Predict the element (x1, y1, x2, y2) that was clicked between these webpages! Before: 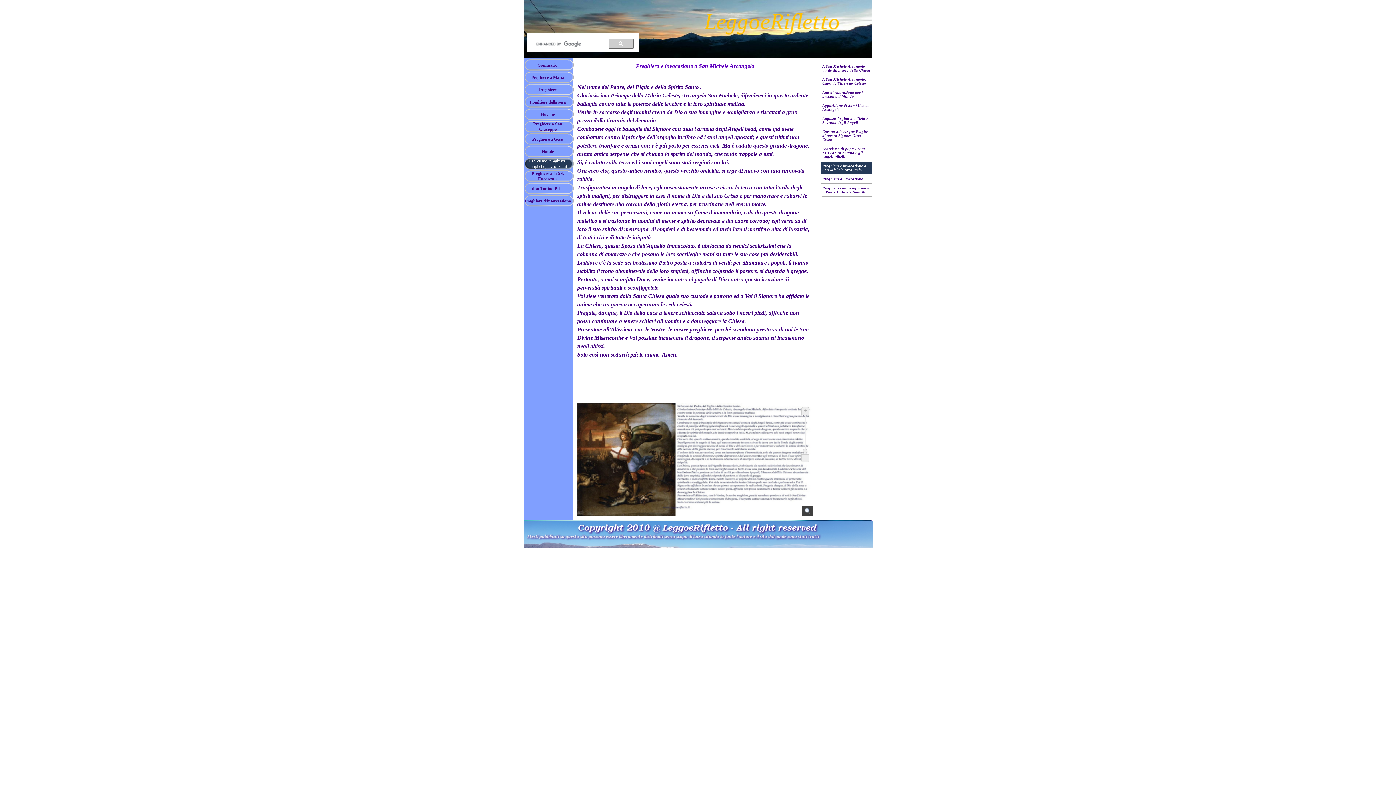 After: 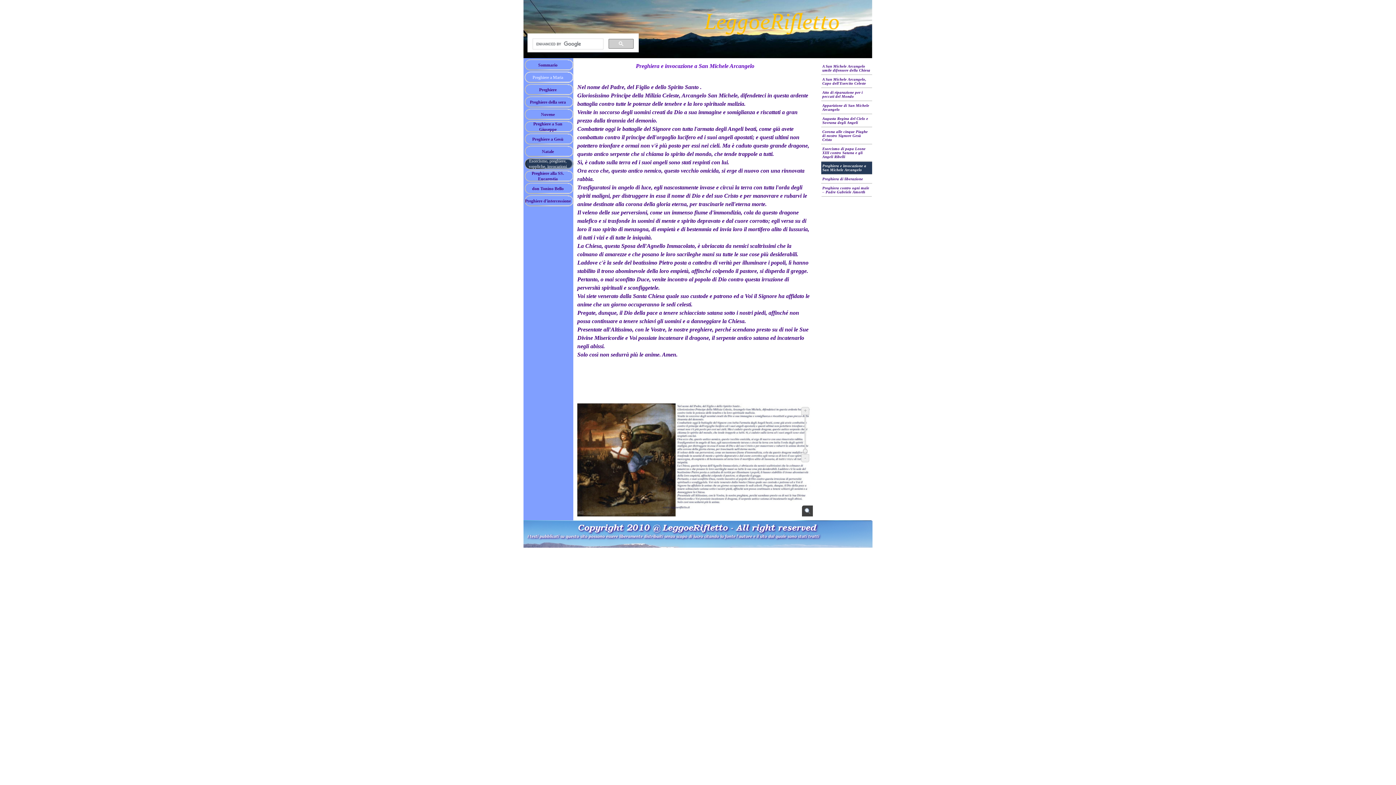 Action: label: Preghiere a Maria bbox: (524, 71, 573, 83)